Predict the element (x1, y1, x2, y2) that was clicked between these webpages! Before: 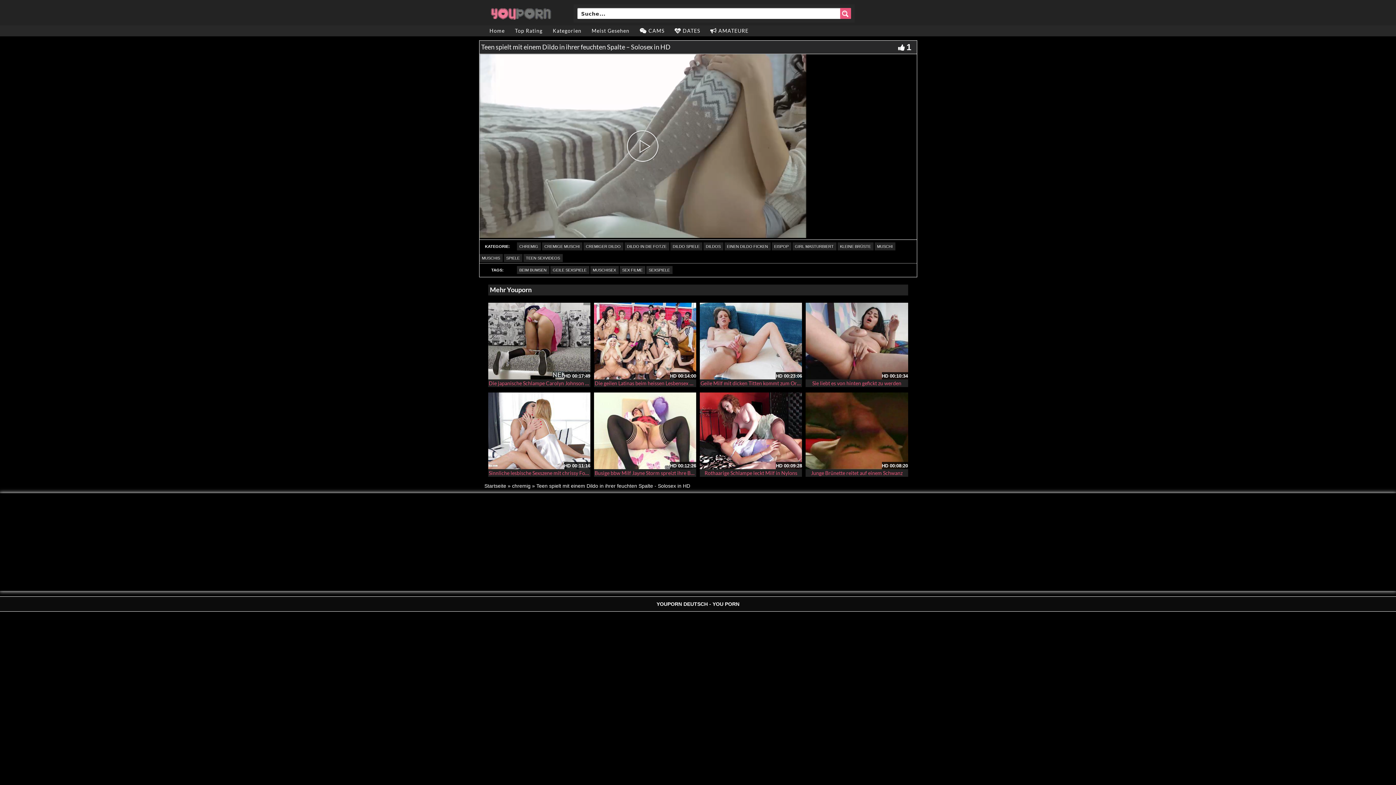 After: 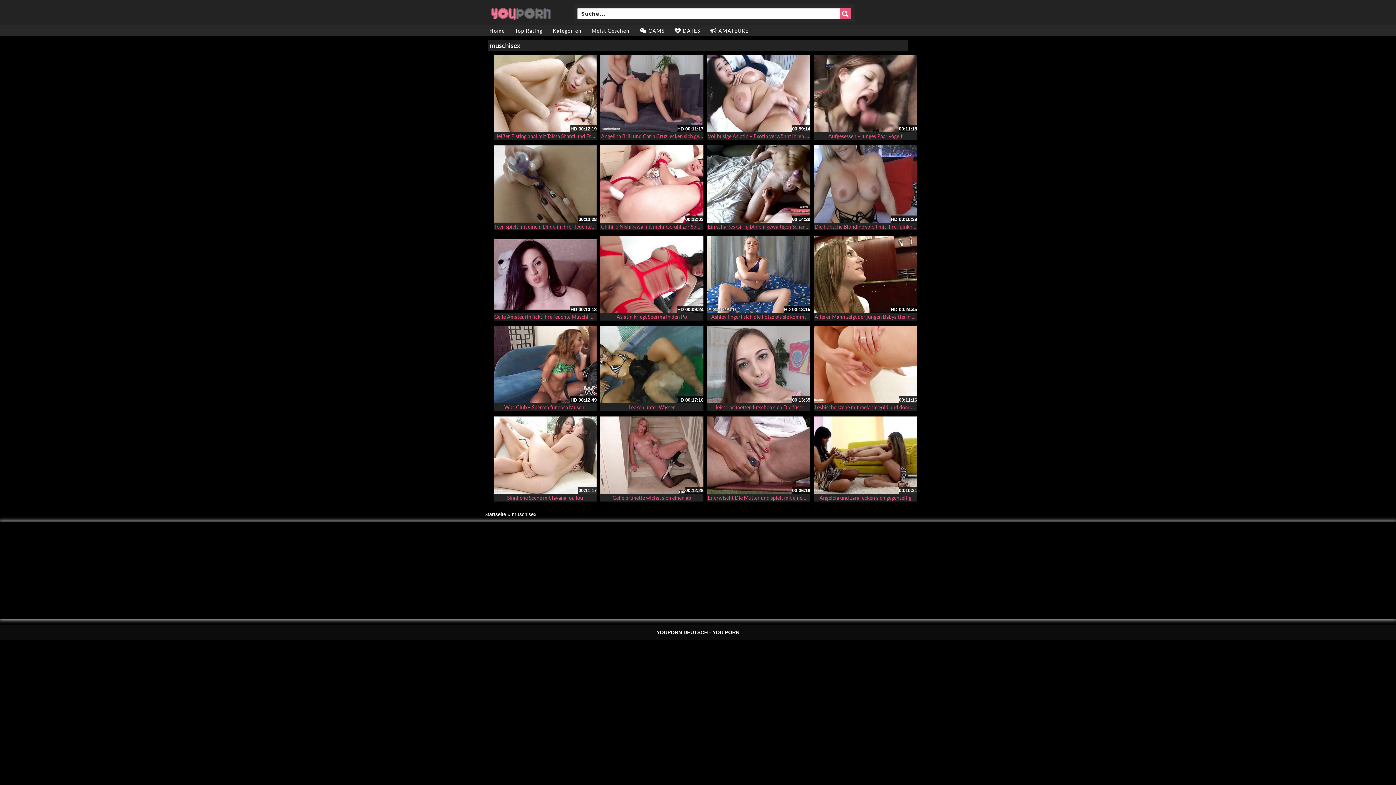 Action: label: MUSCHISEX bbox: (590, 266, 618, 274)